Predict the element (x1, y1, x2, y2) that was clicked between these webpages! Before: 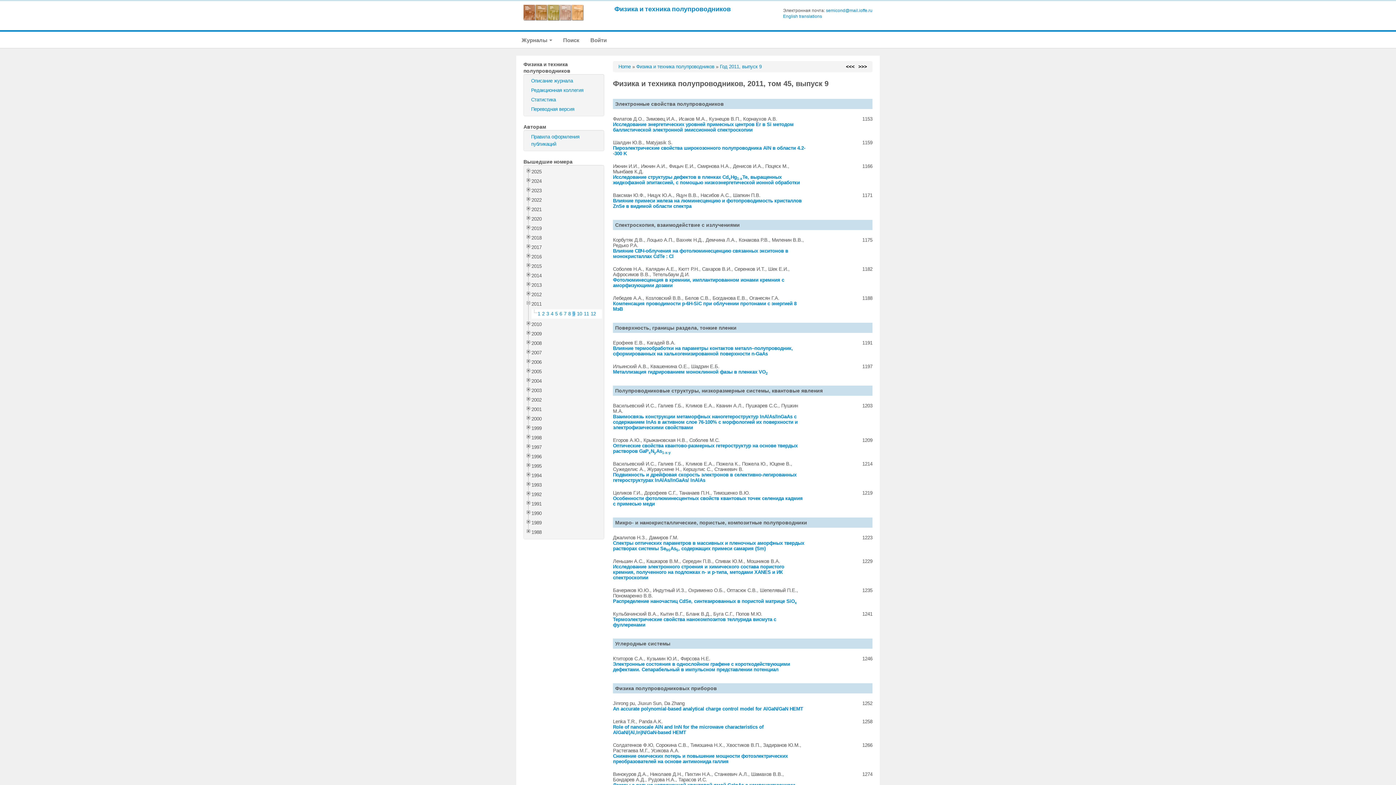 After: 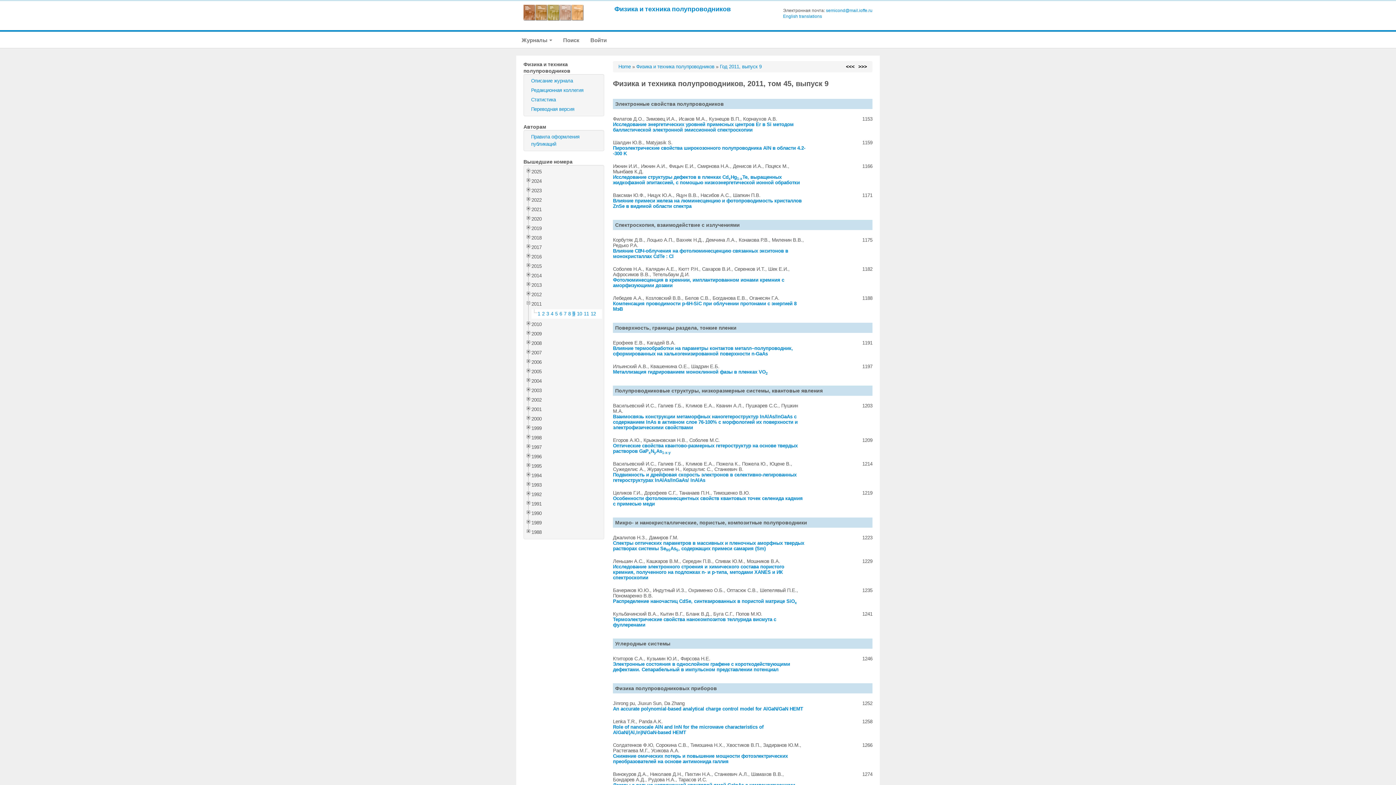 Action: label: 9 bbox: (572, 311, 575, 316)